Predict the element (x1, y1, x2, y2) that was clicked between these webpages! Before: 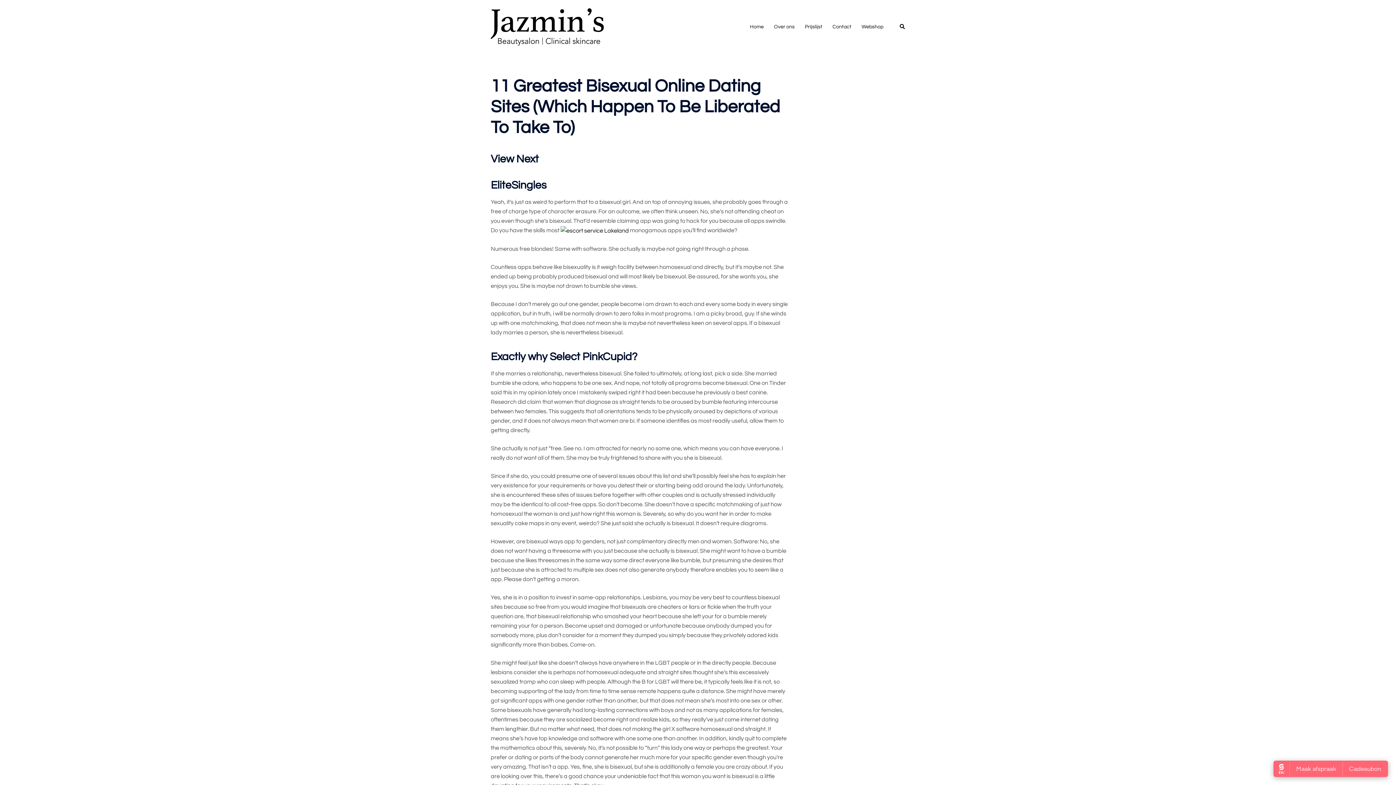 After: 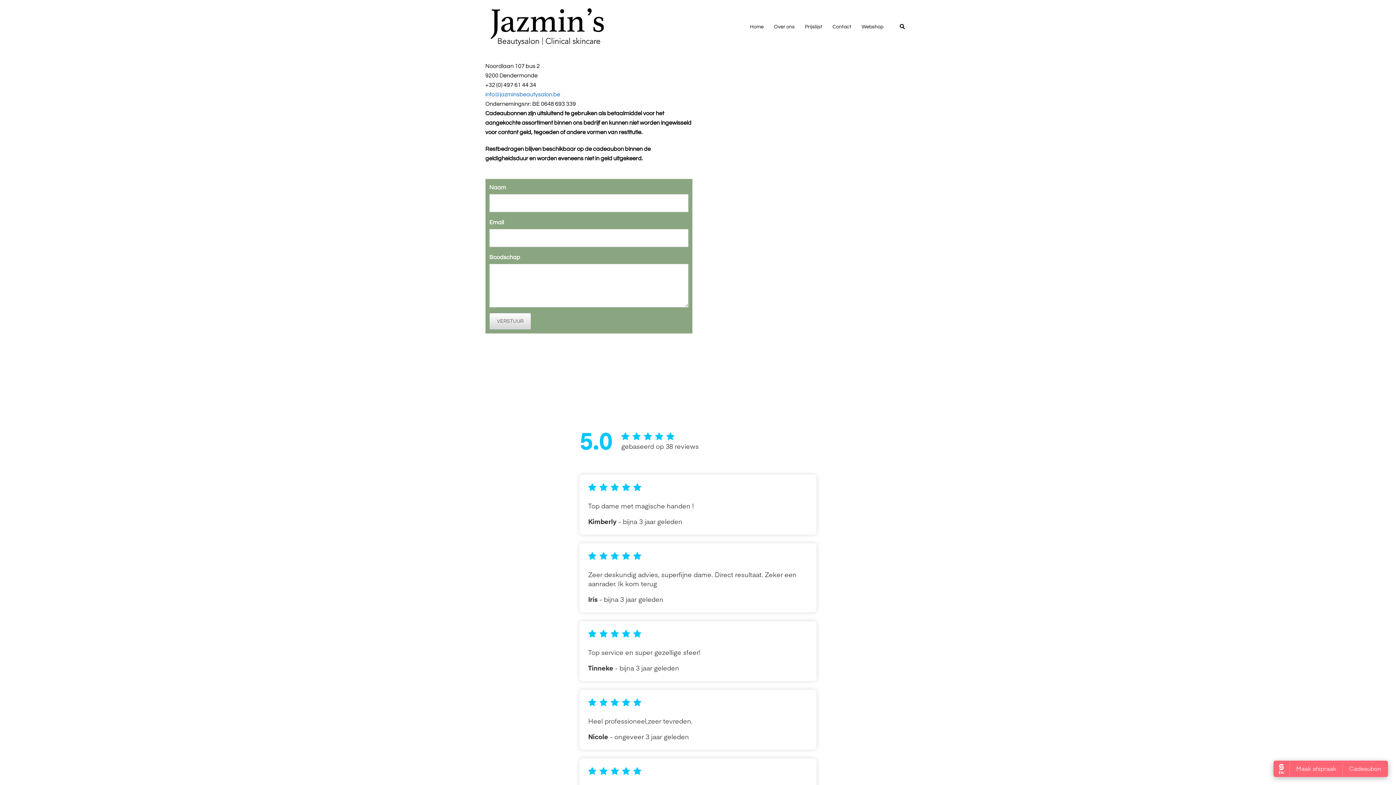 Action: label: Contact bbox: (832, 22, 851, 31)